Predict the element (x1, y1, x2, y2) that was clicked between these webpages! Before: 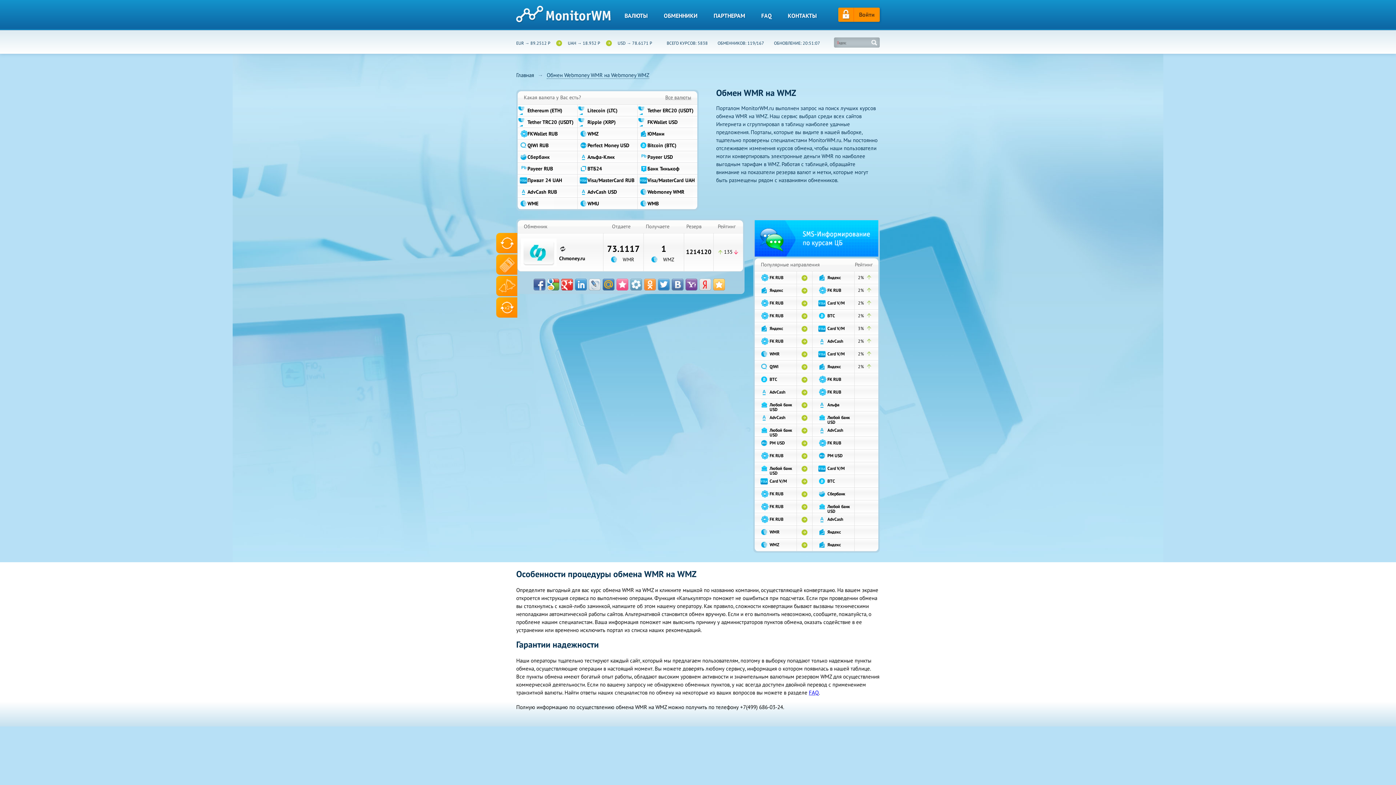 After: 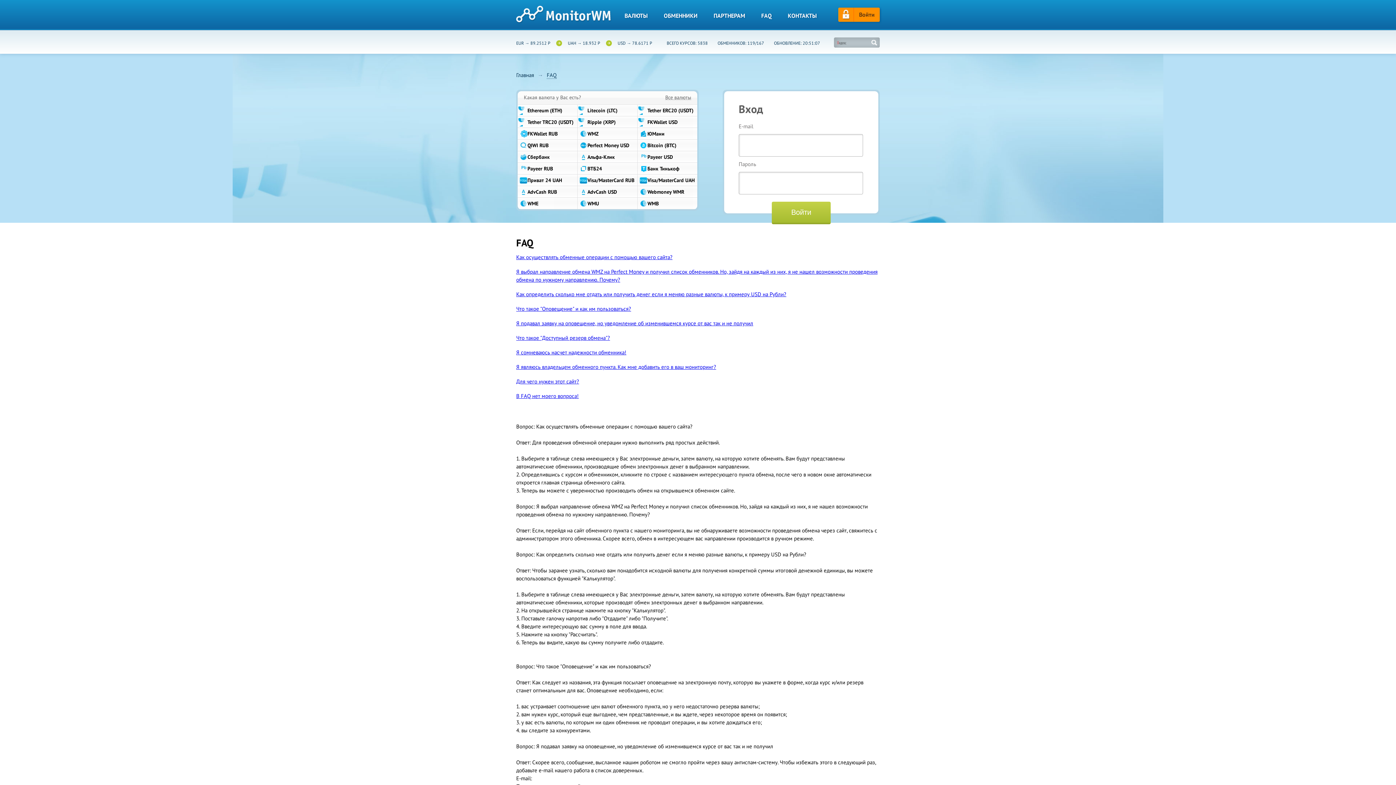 Action: label: FAQ bbox: (761, 13, 772, 17)